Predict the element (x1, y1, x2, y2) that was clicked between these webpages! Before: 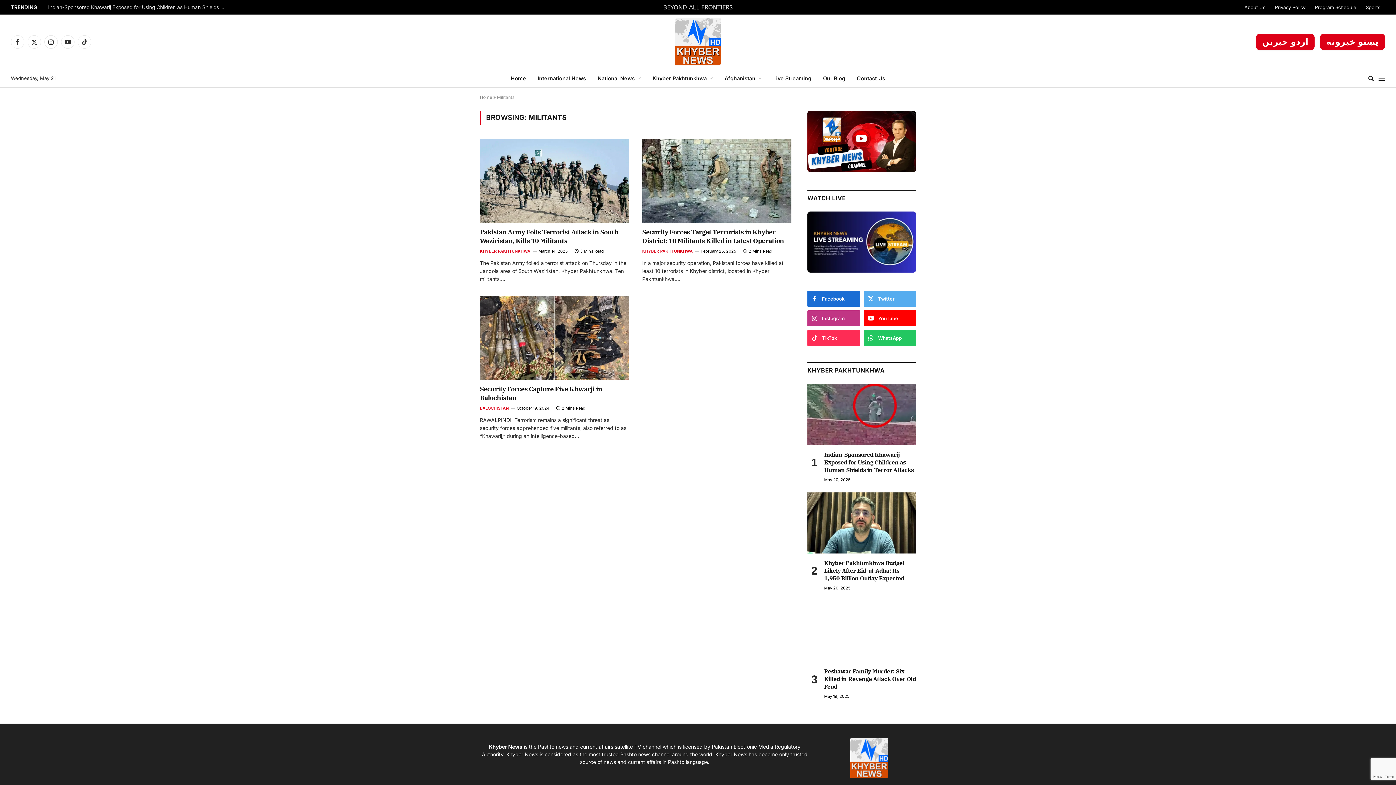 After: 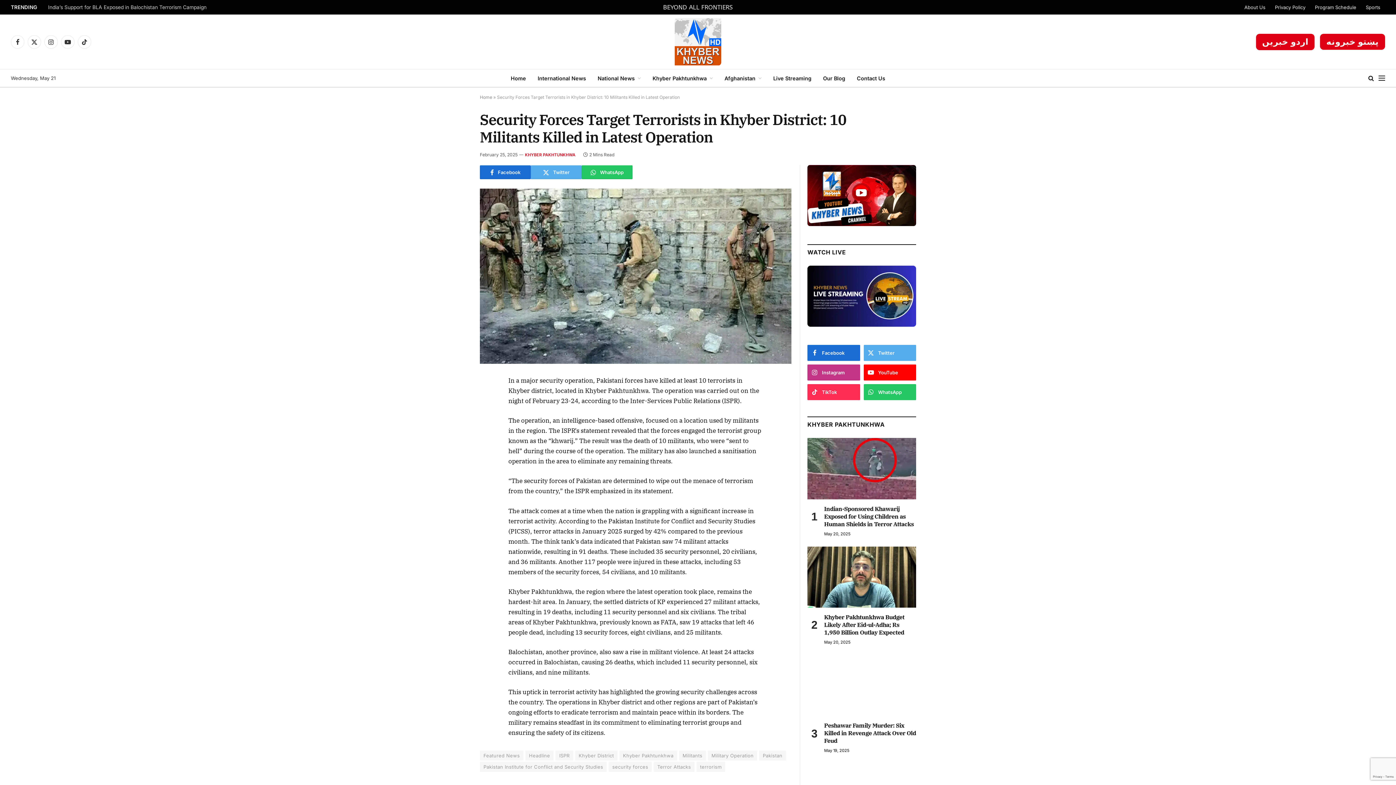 Action: bbox: (642, 227, 791, 245) label: Security Forces Target Terrorists in Khyber District: 10 Militants Killed in Latest Operation